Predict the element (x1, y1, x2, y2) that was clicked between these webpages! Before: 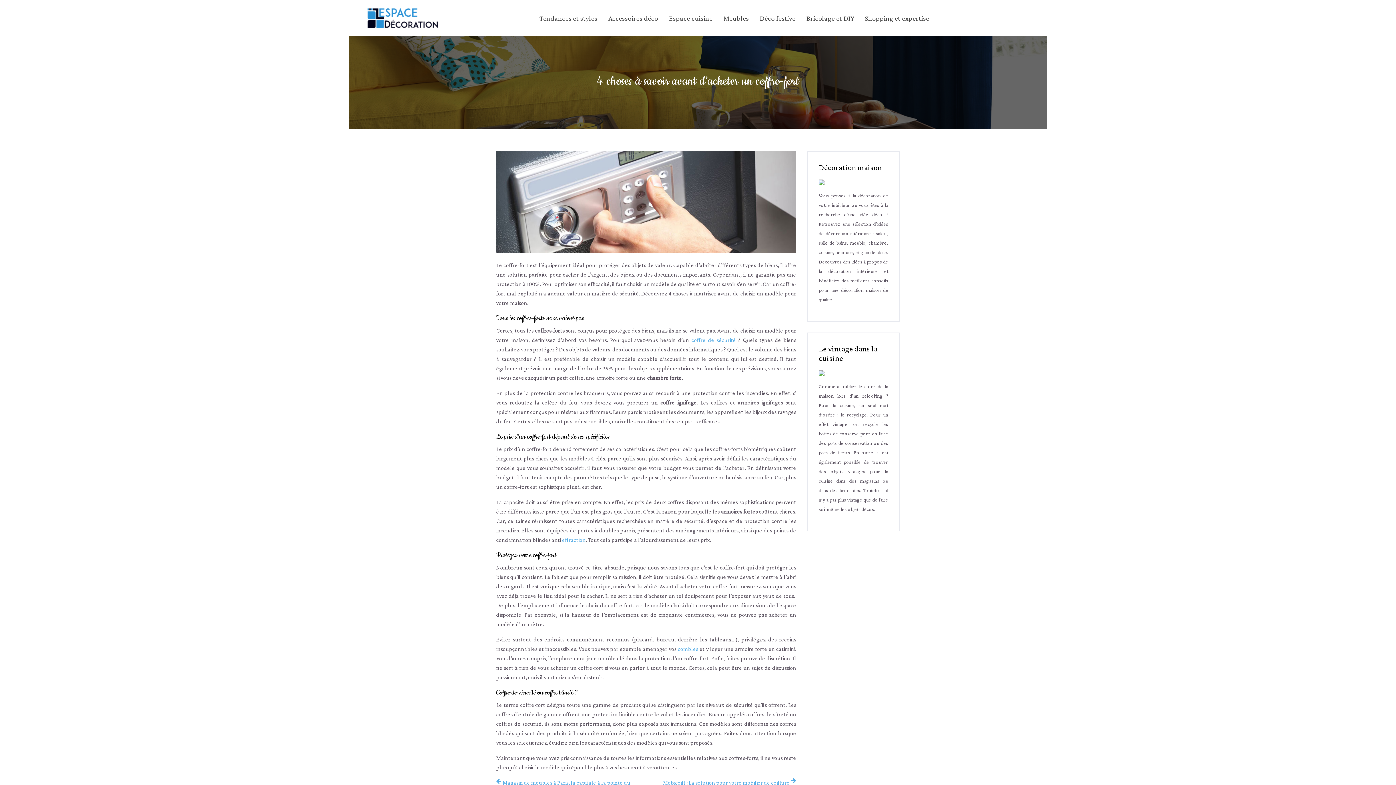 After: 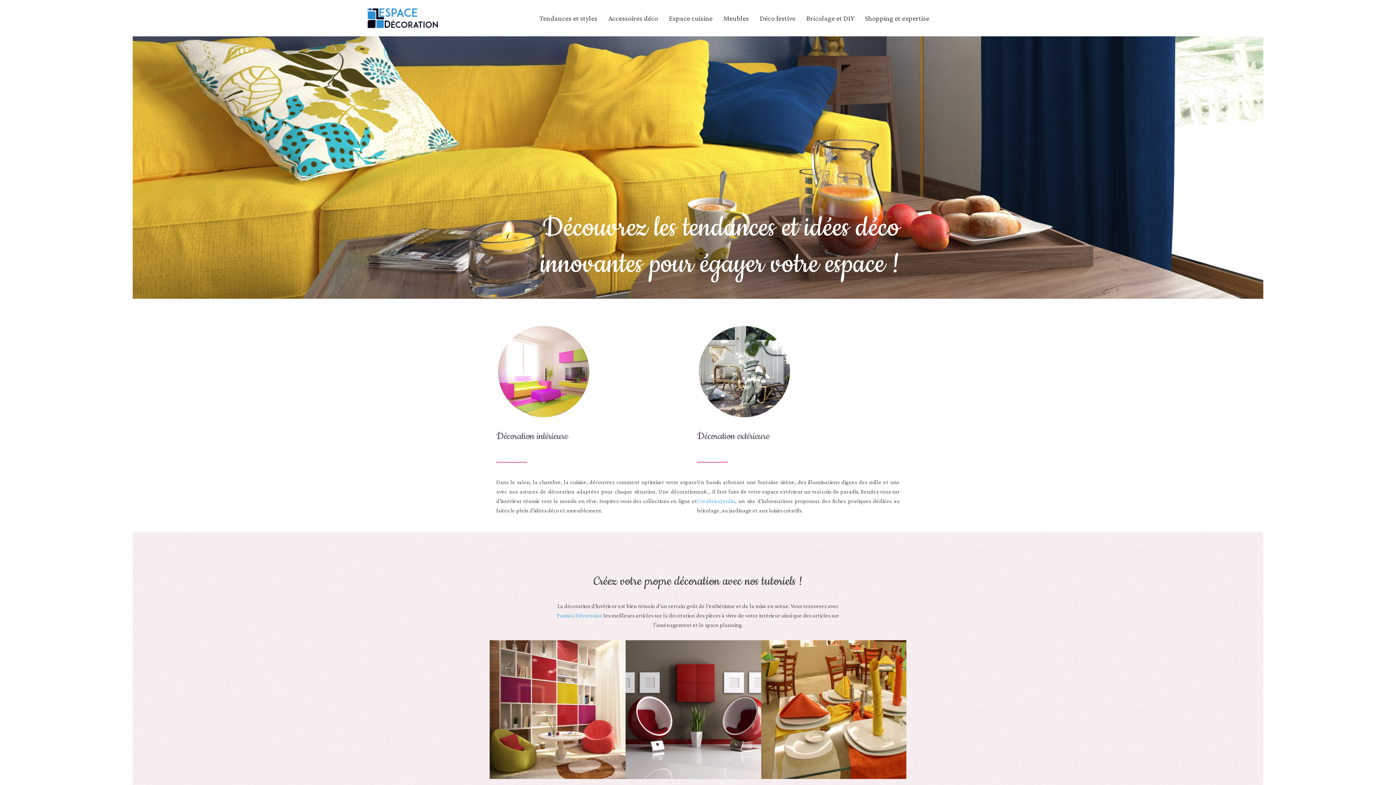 Action: bbox: (366, 7, 439, 29)